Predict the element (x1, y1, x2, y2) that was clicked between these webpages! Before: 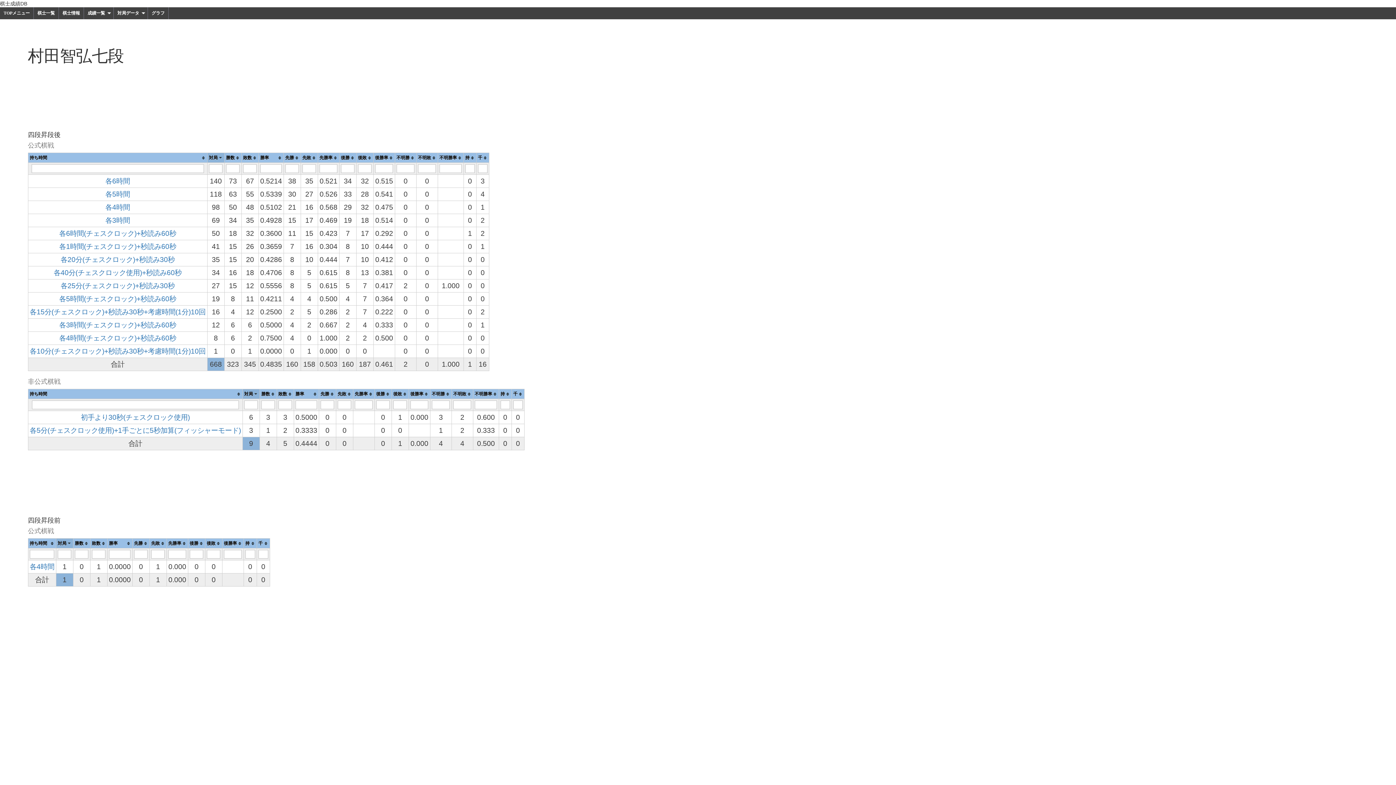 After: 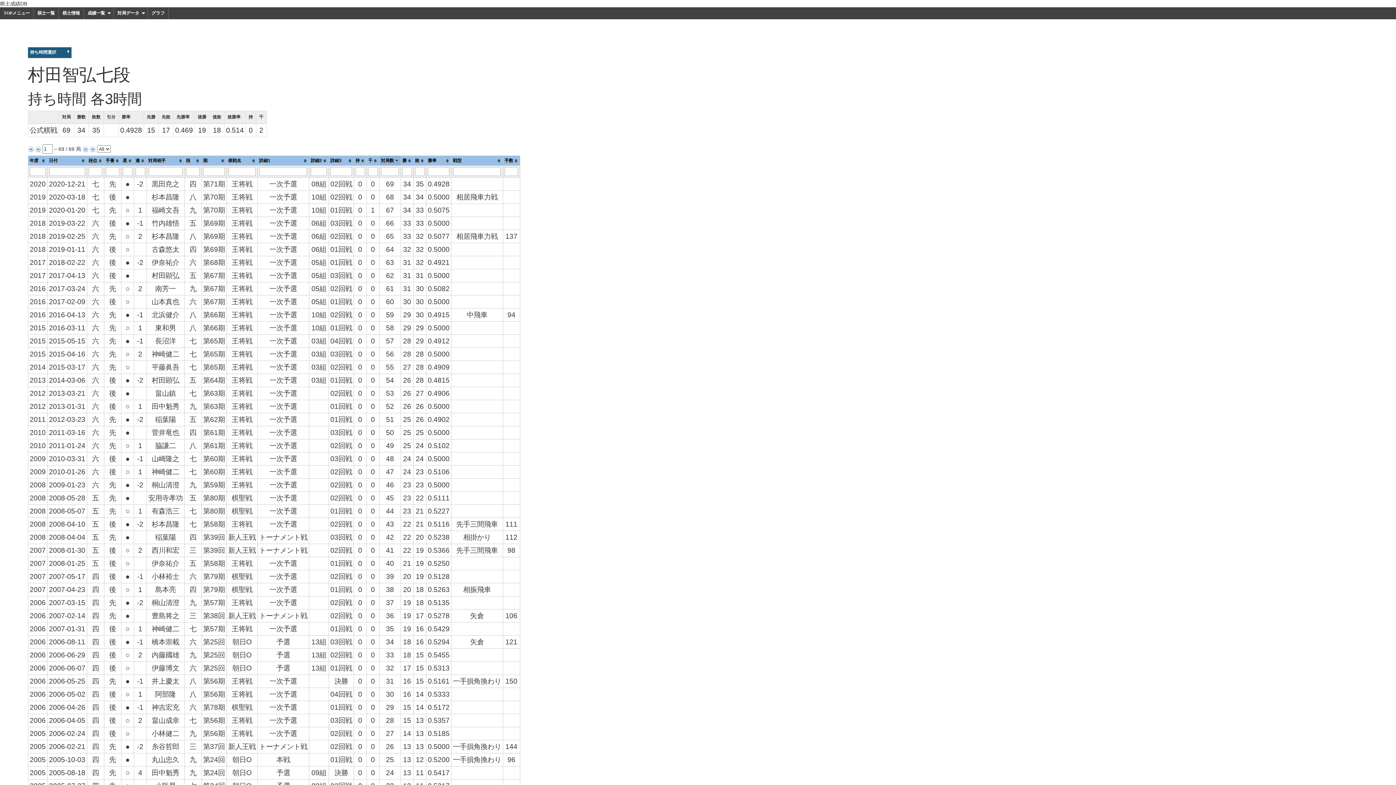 Action: bbox: (105, 216, 130, 224) label: 各3時間